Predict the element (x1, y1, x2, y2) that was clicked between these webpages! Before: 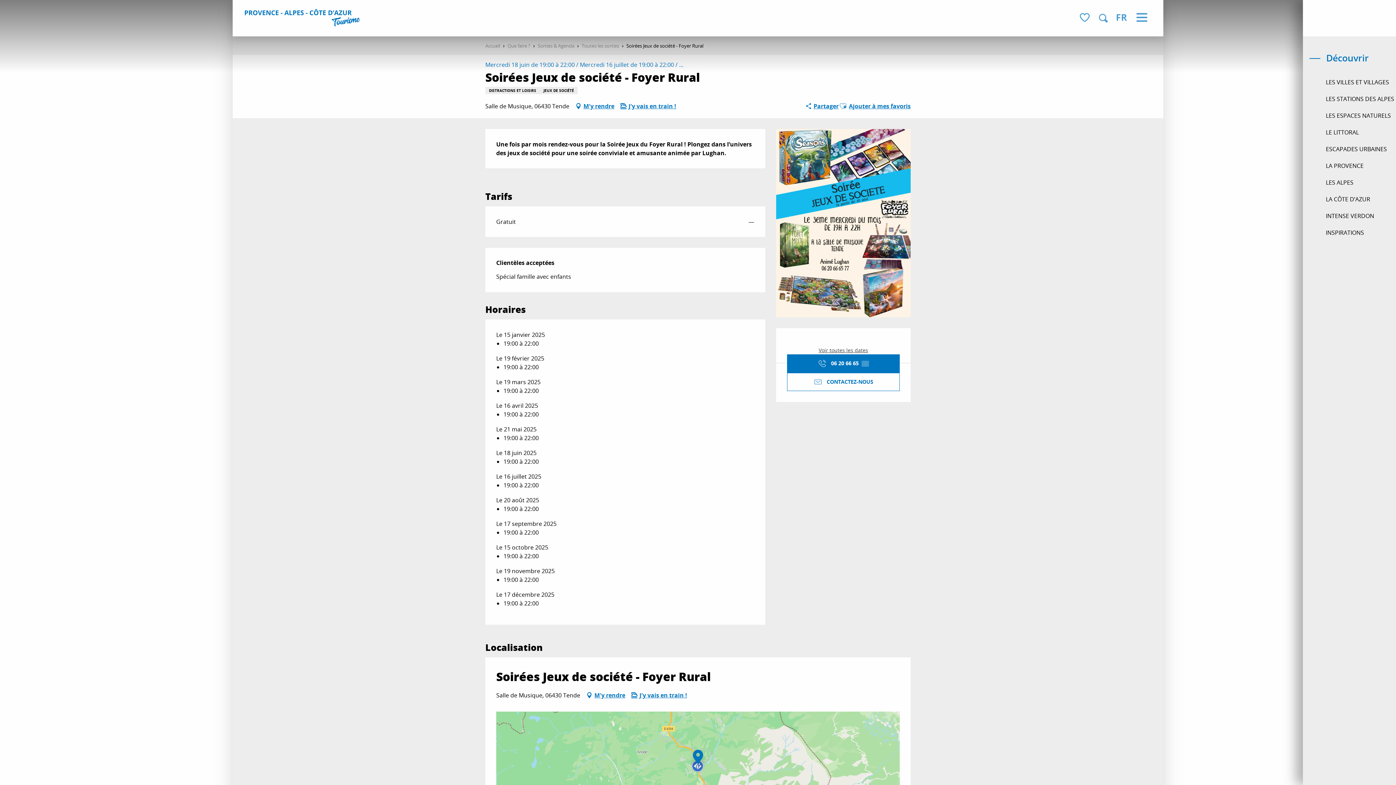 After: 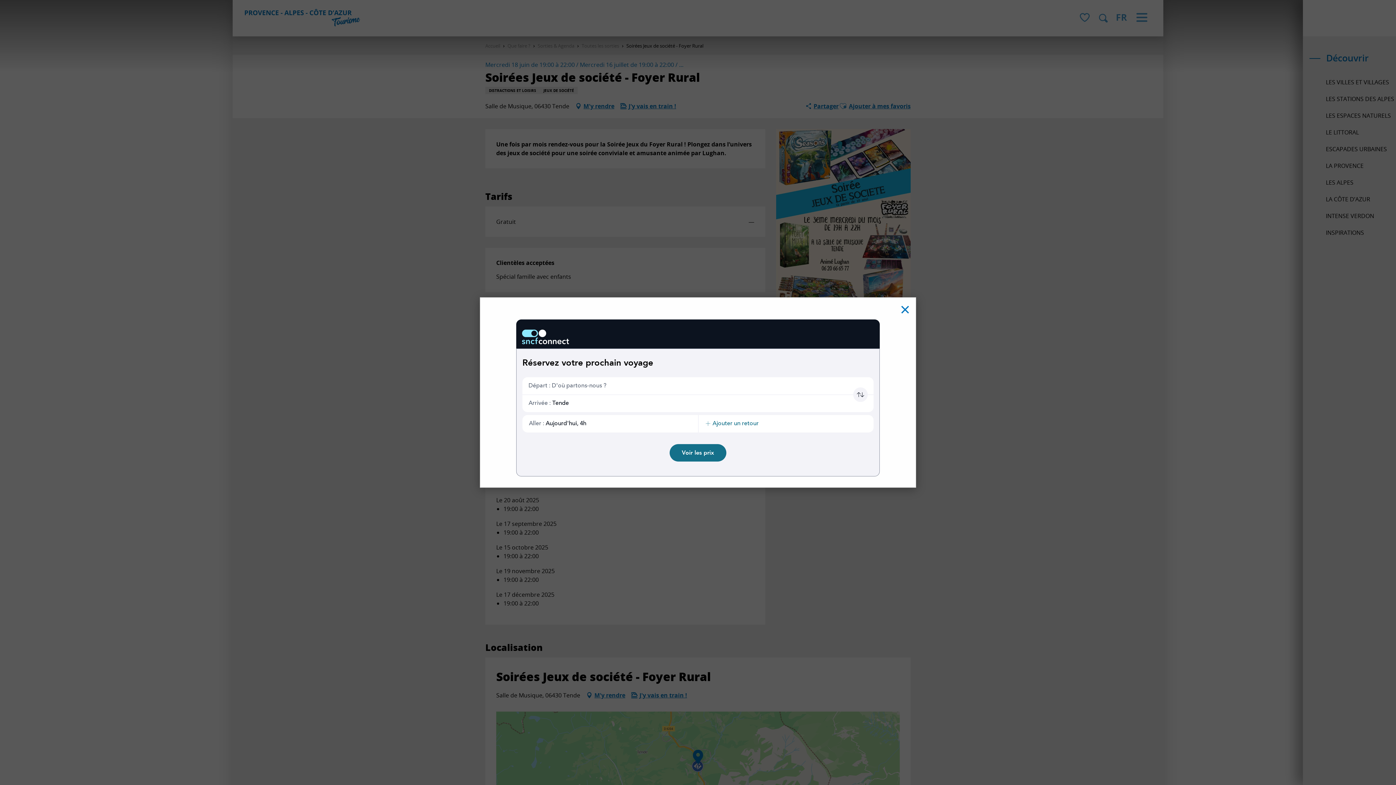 Action: bbox: (620, 100, 676, 111) label: J'y vais en train !